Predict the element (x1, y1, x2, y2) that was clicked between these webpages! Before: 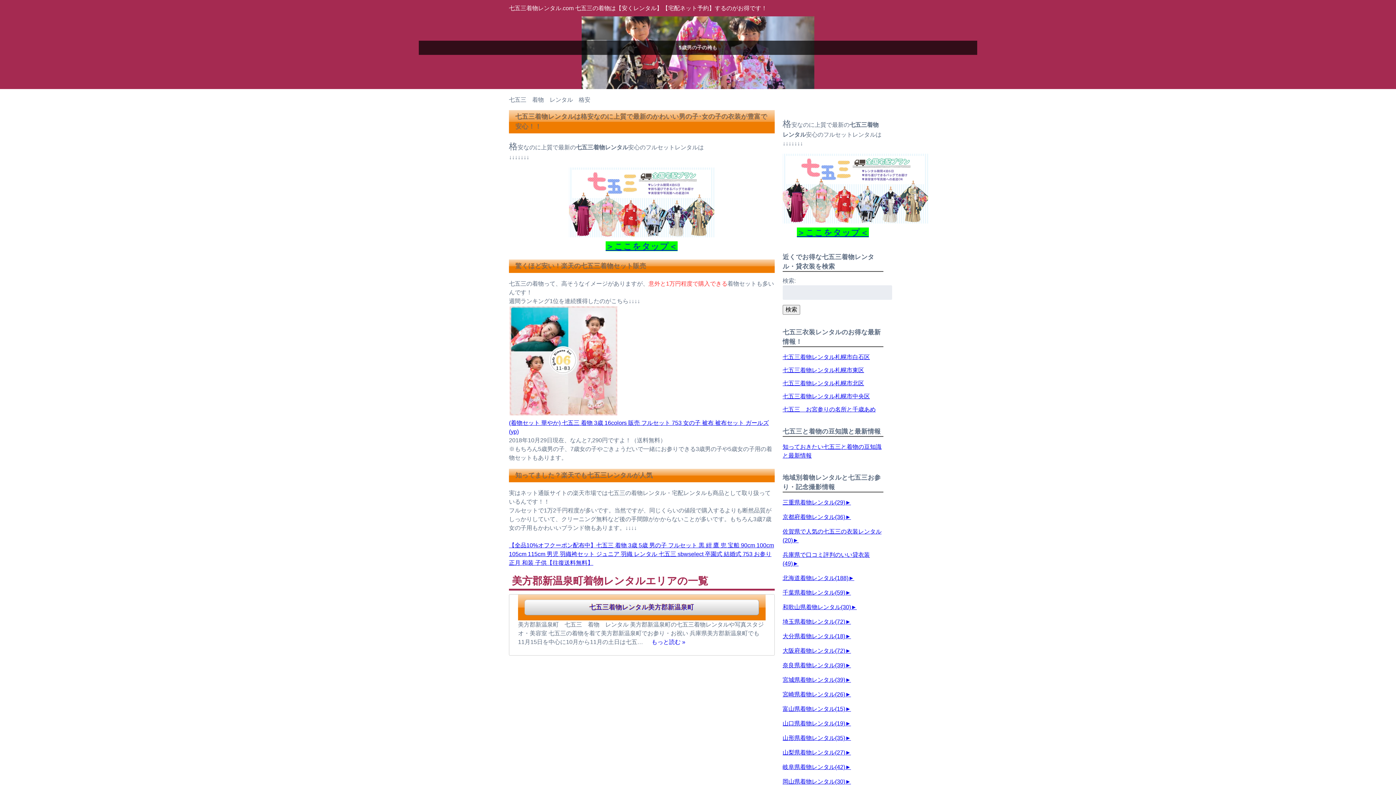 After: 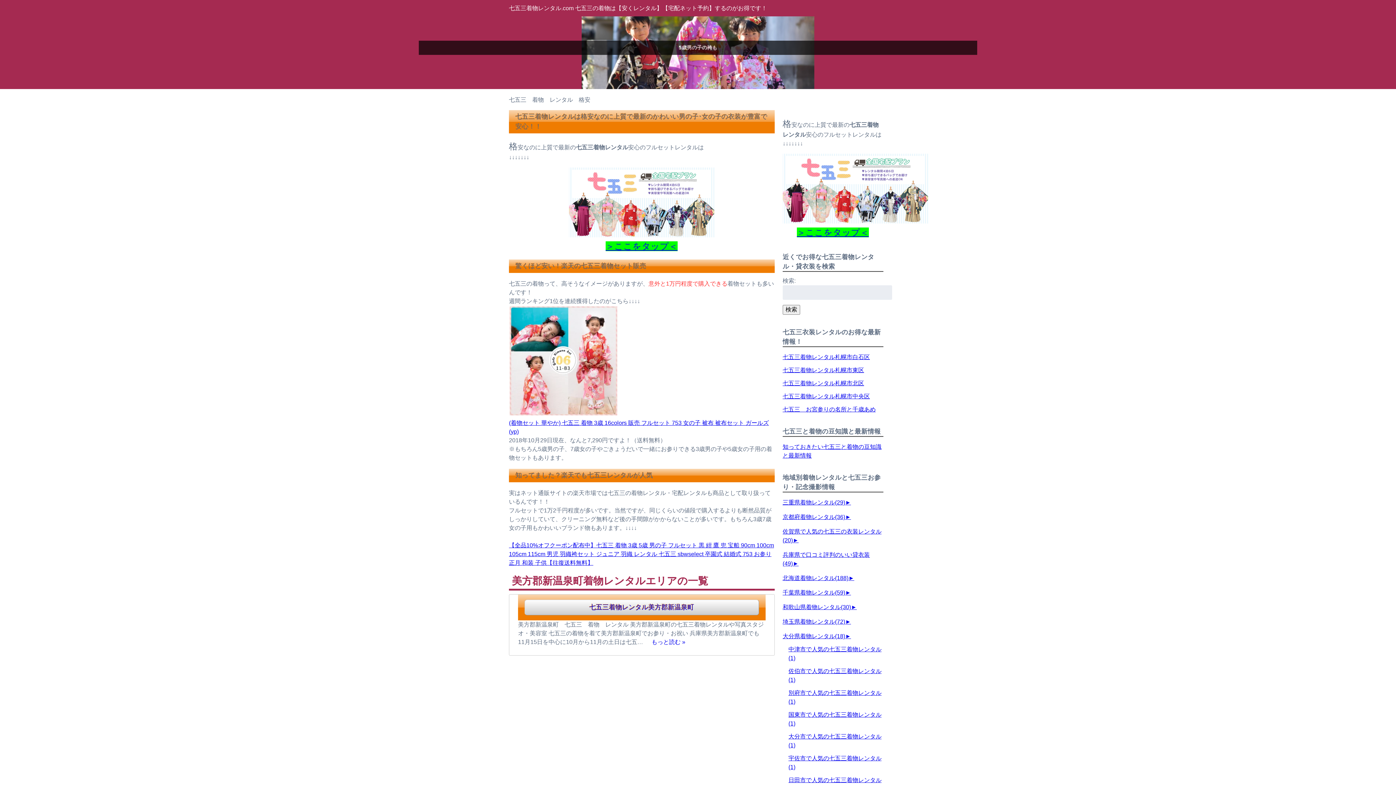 Action: bbox: (782, 633, 845, 639) label: 大分県着物レンタル(18)